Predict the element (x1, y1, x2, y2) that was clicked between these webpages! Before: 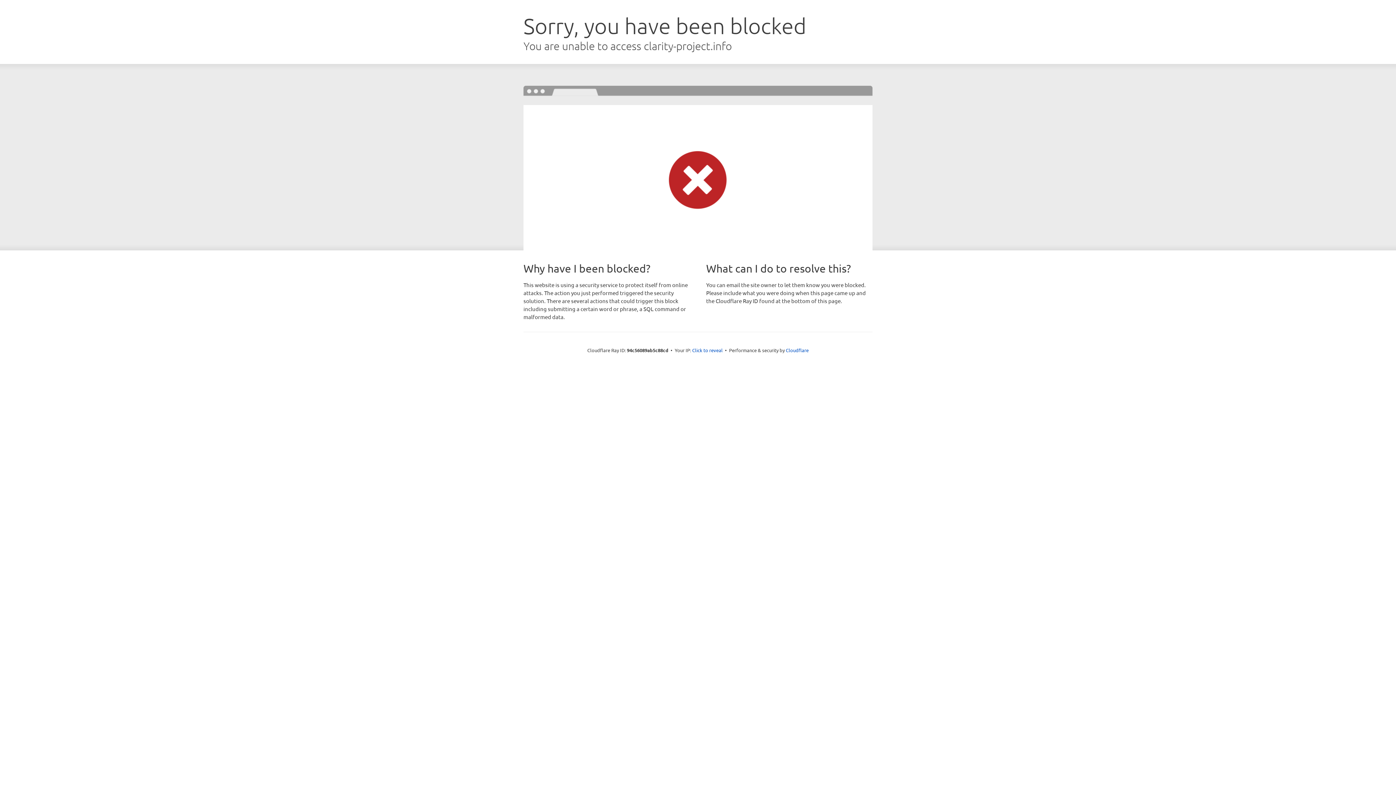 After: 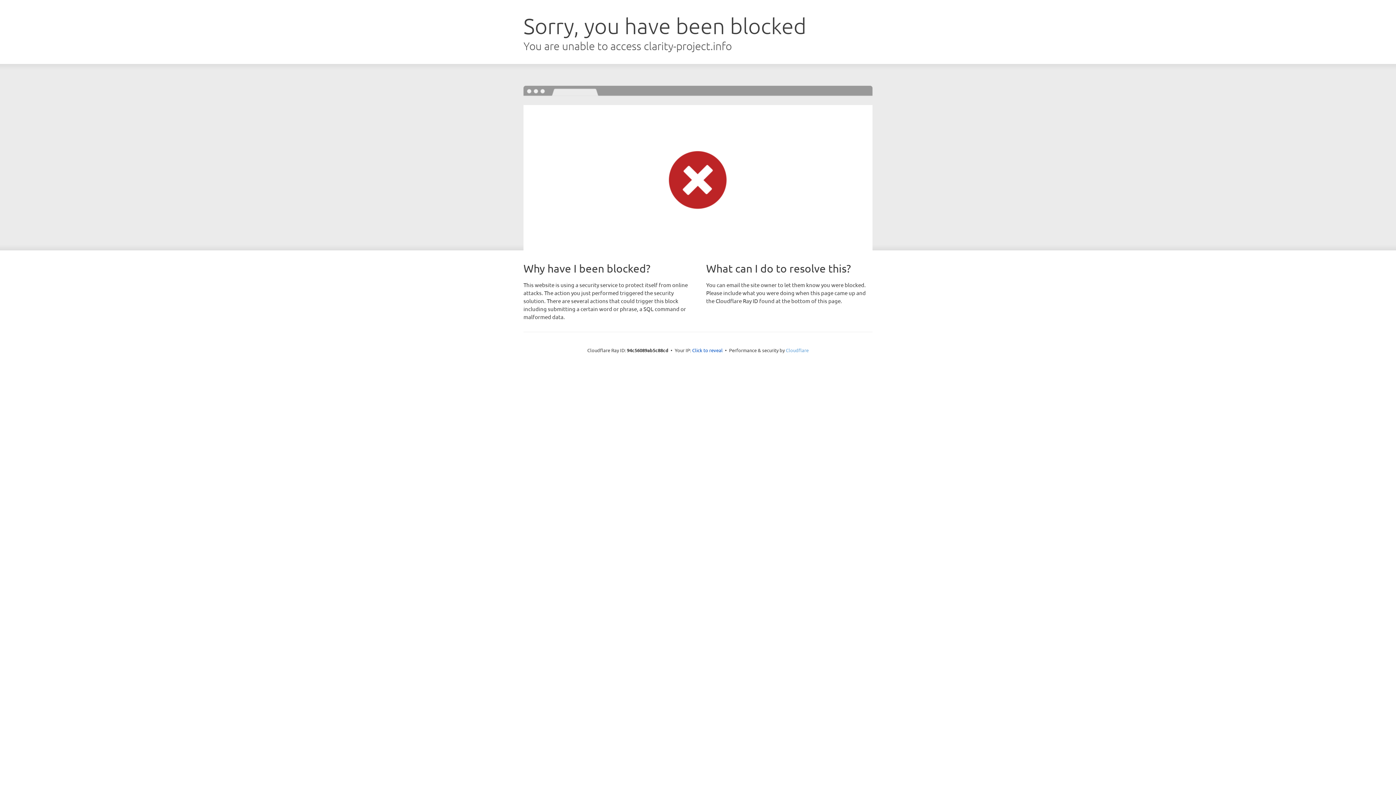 Action: label: Cloudflare bbox: (786, 347, 808, 353)